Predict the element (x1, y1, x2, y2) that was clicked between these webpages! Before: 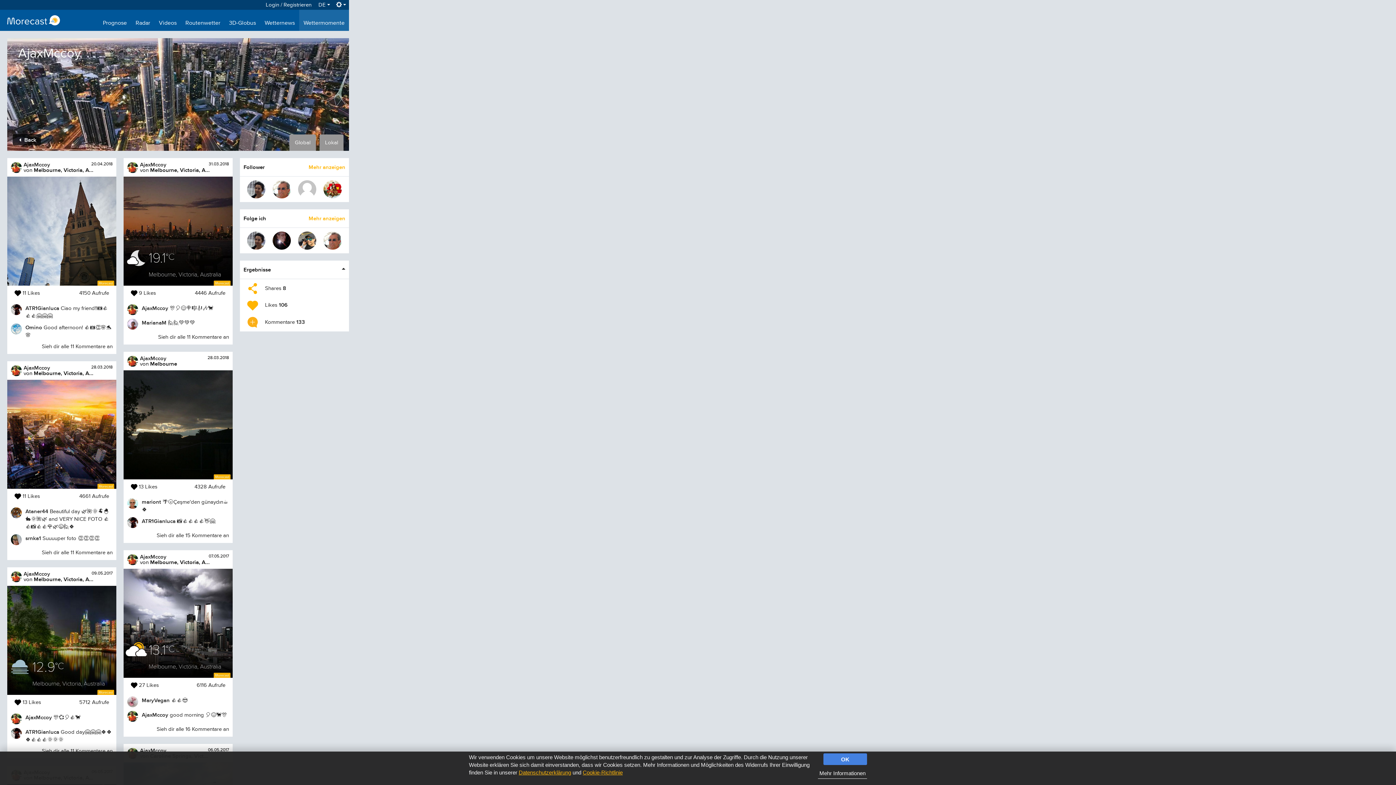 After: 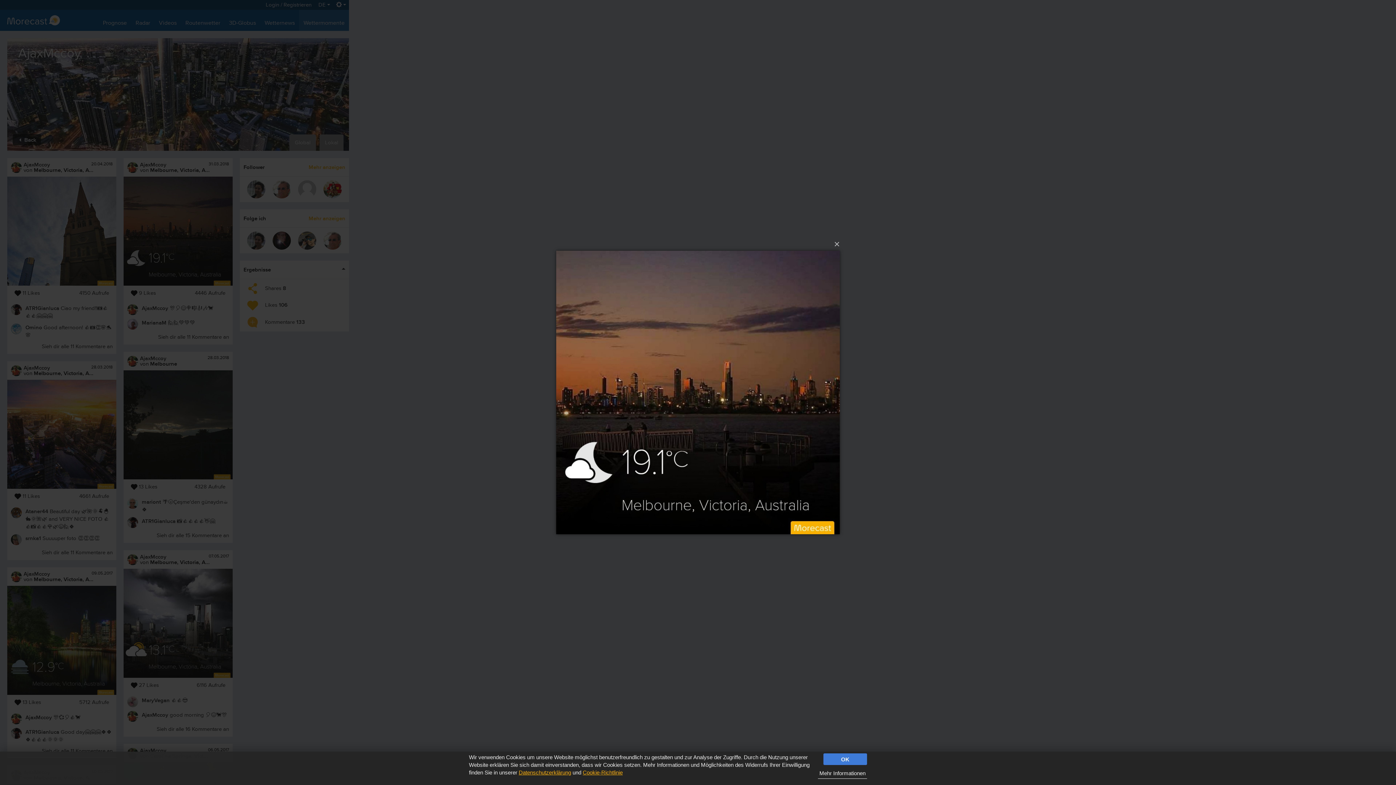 Action: bbox: (123, 176, 232, 285)